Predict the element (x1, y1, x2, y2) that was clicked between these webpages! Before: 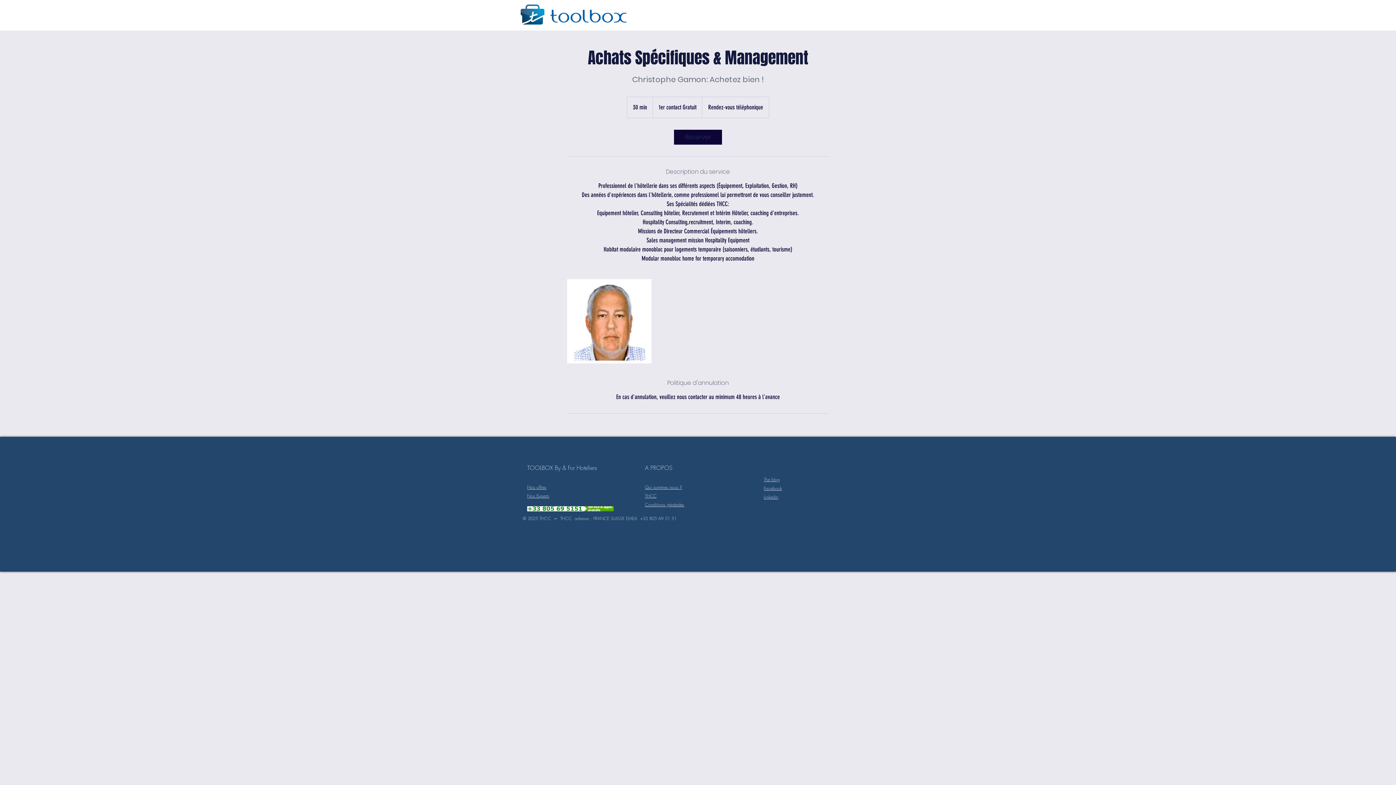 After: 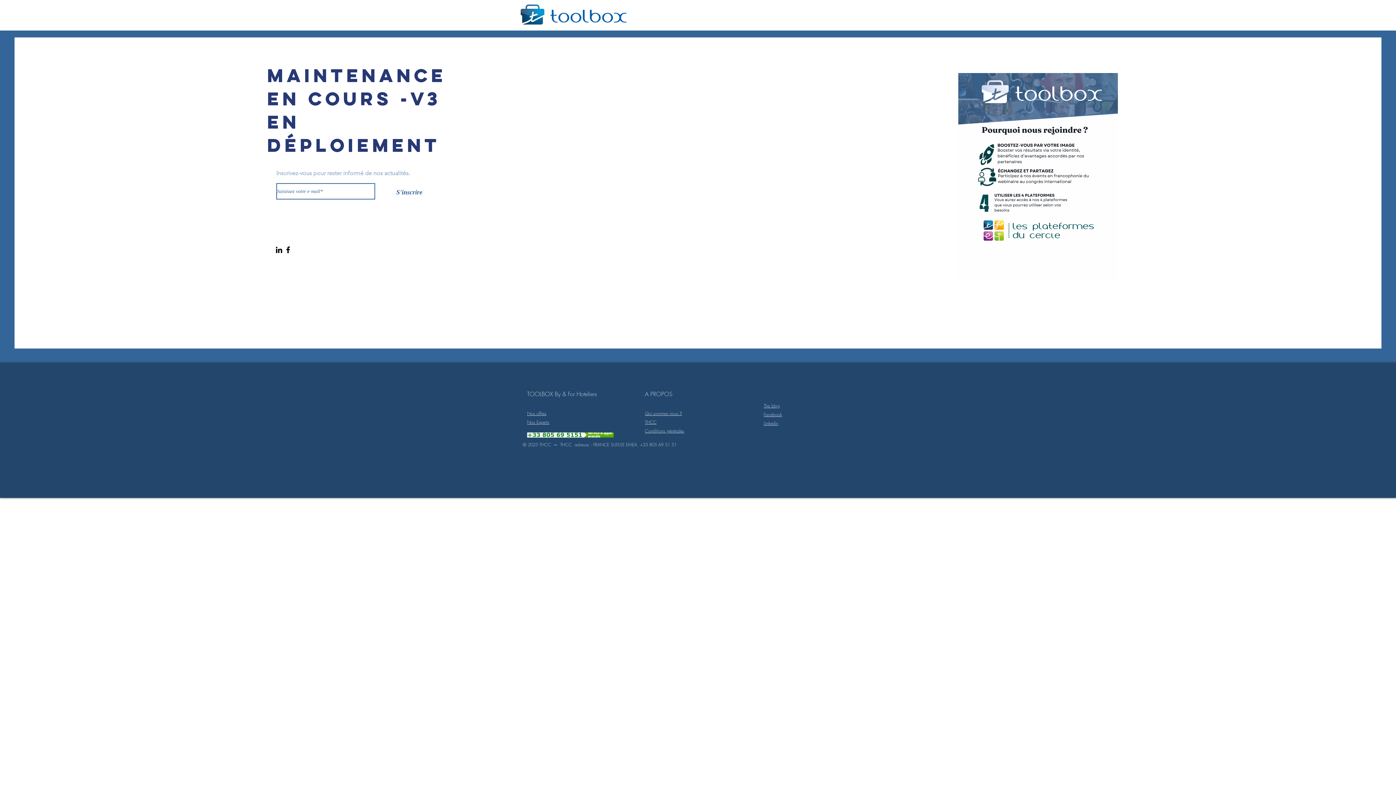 Action: bbox: (527, 484, 546, 490) label: Nos offres